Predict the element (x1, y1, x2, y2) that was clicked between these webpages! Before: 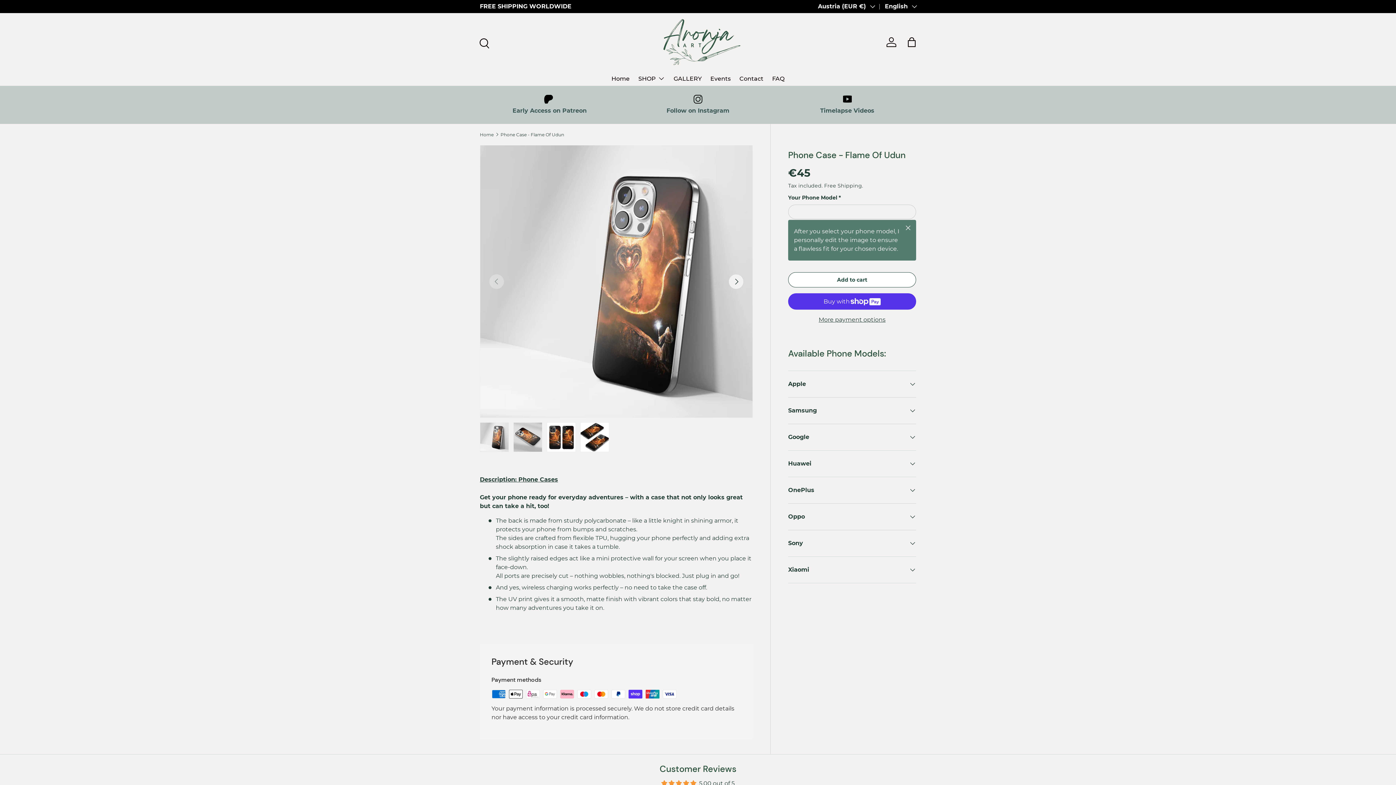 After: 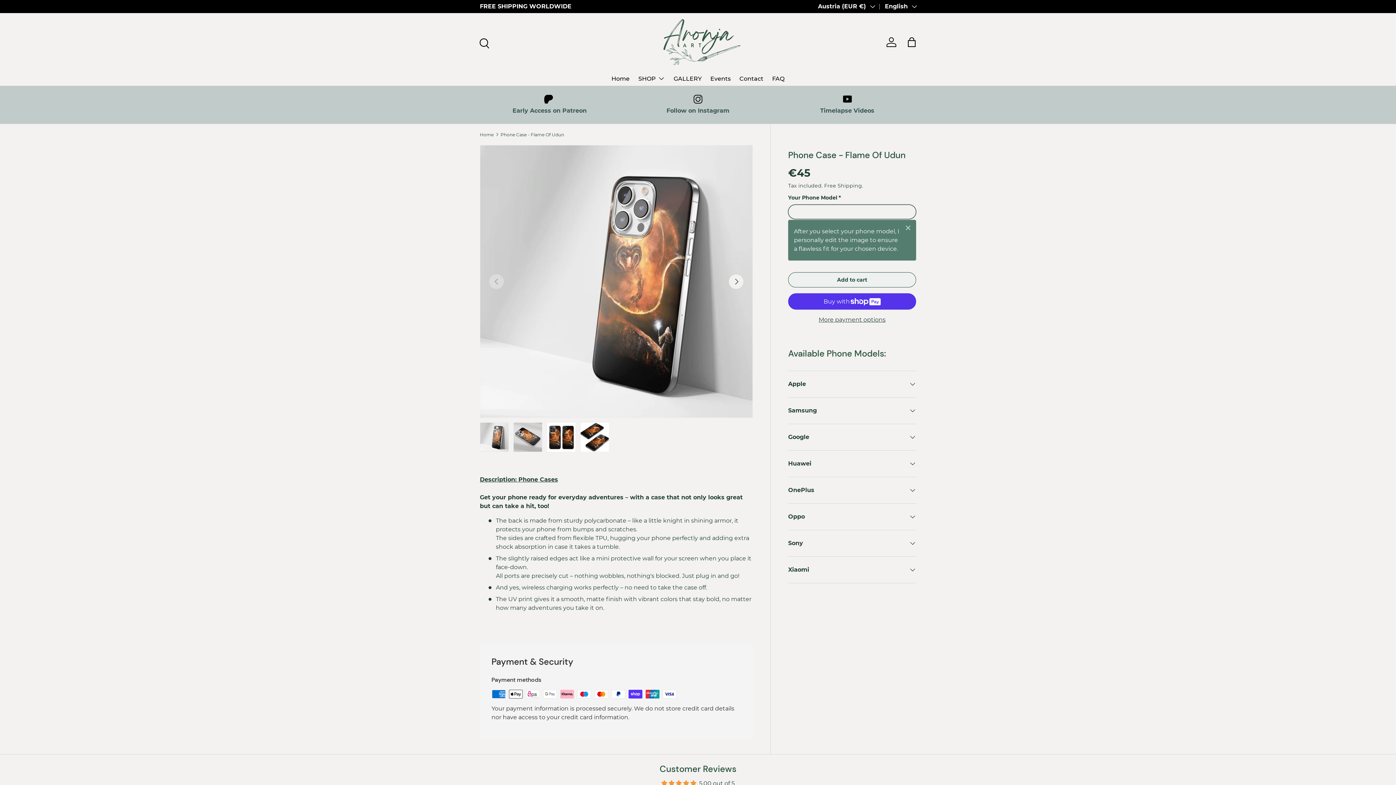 Action: bbox: (788, 272, 916, 287) label: Add to cart